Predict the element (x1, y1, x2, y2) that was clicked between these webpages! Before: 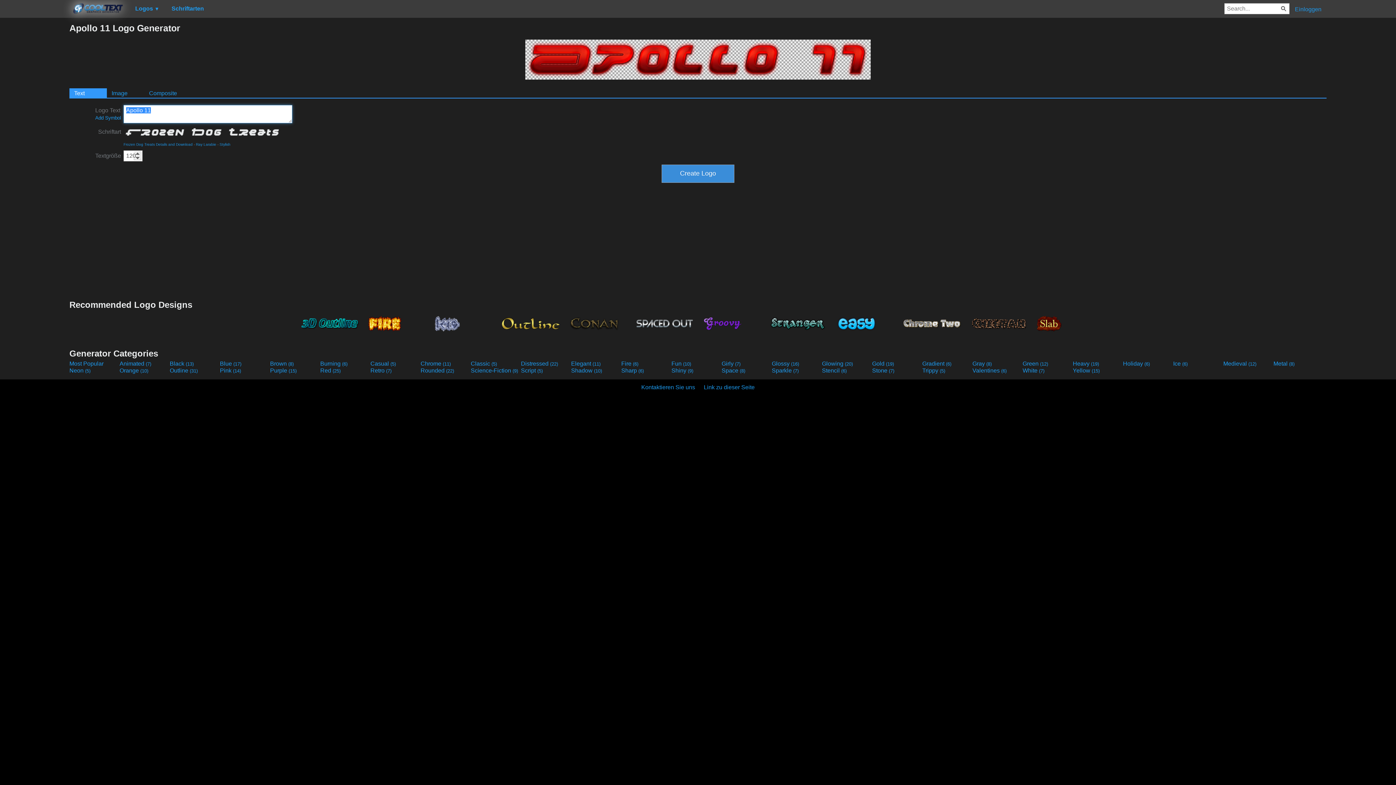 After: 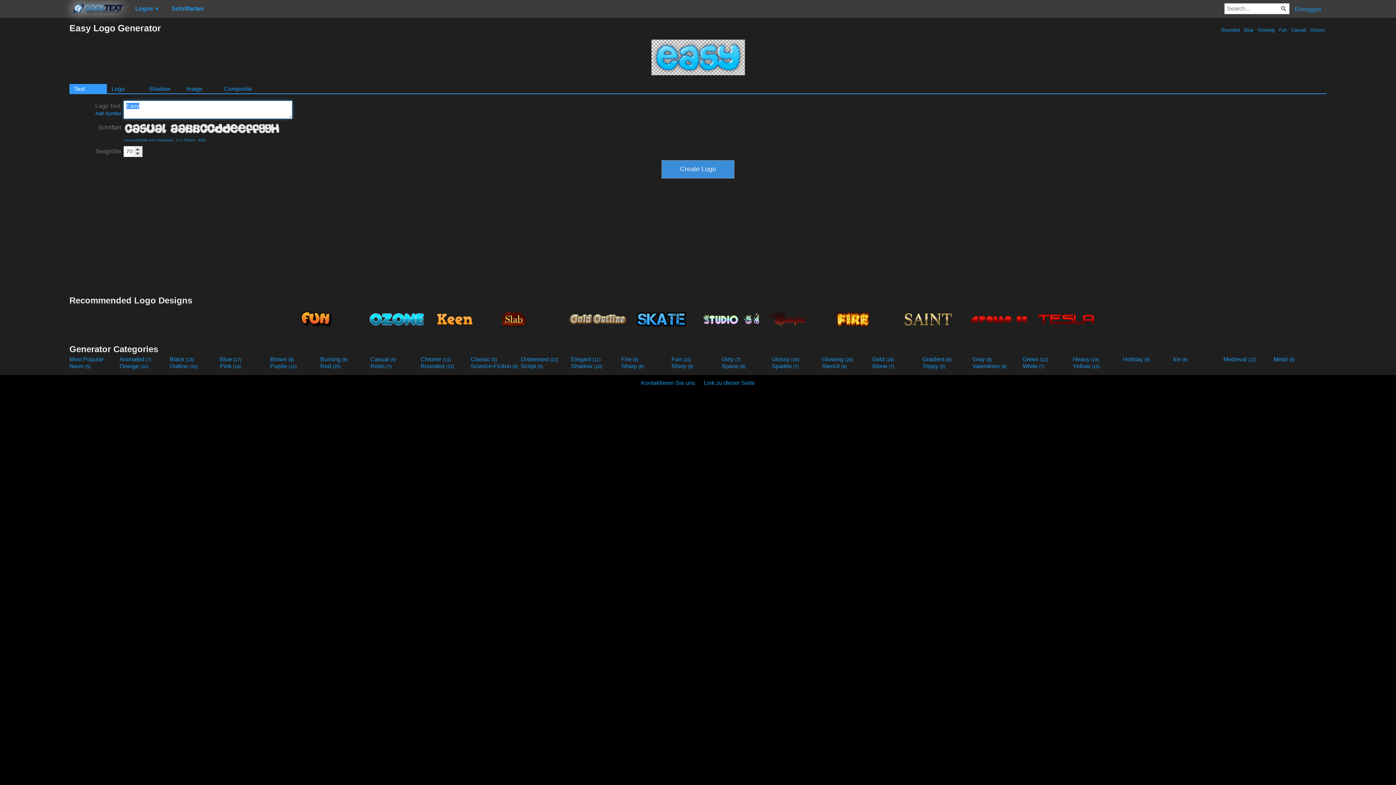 Action: bbox: (832, 311, 898, 335)